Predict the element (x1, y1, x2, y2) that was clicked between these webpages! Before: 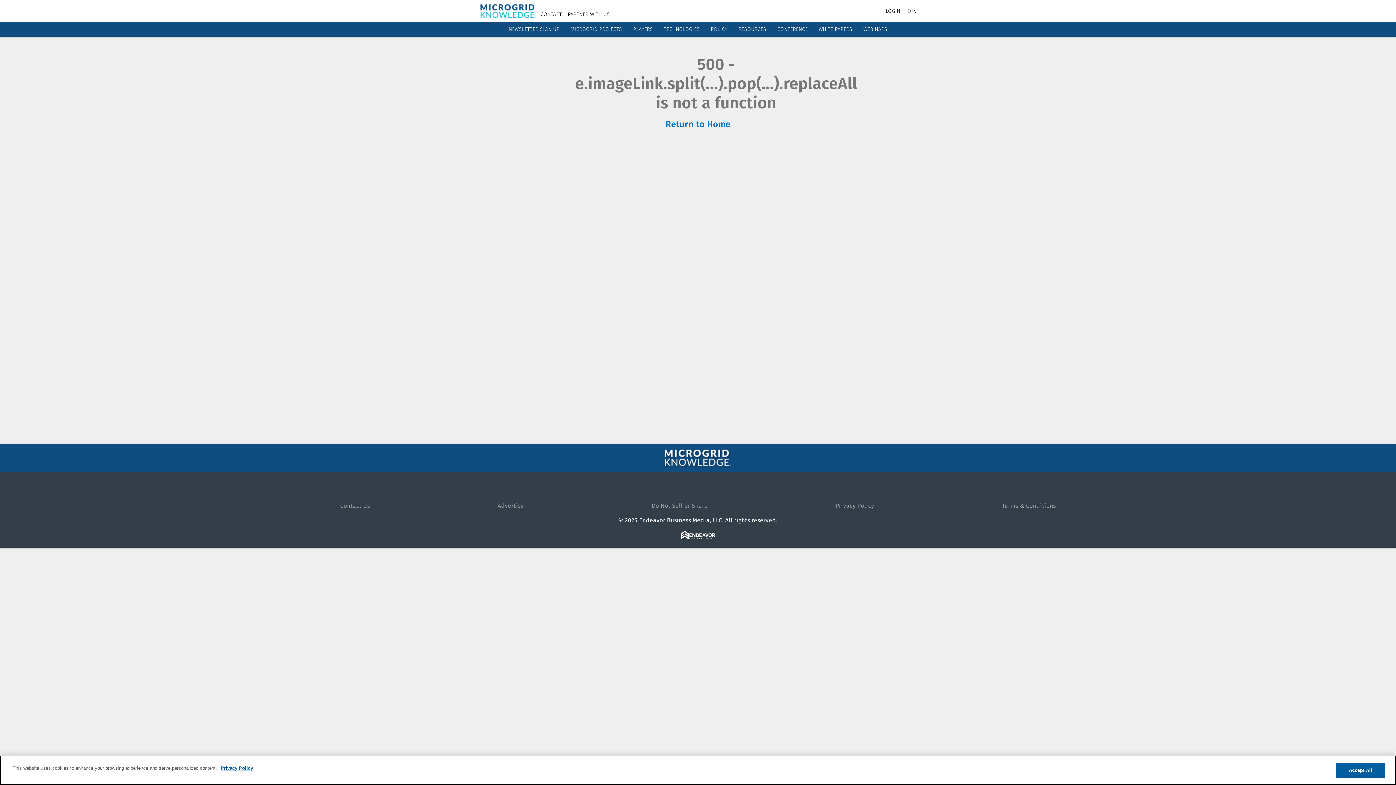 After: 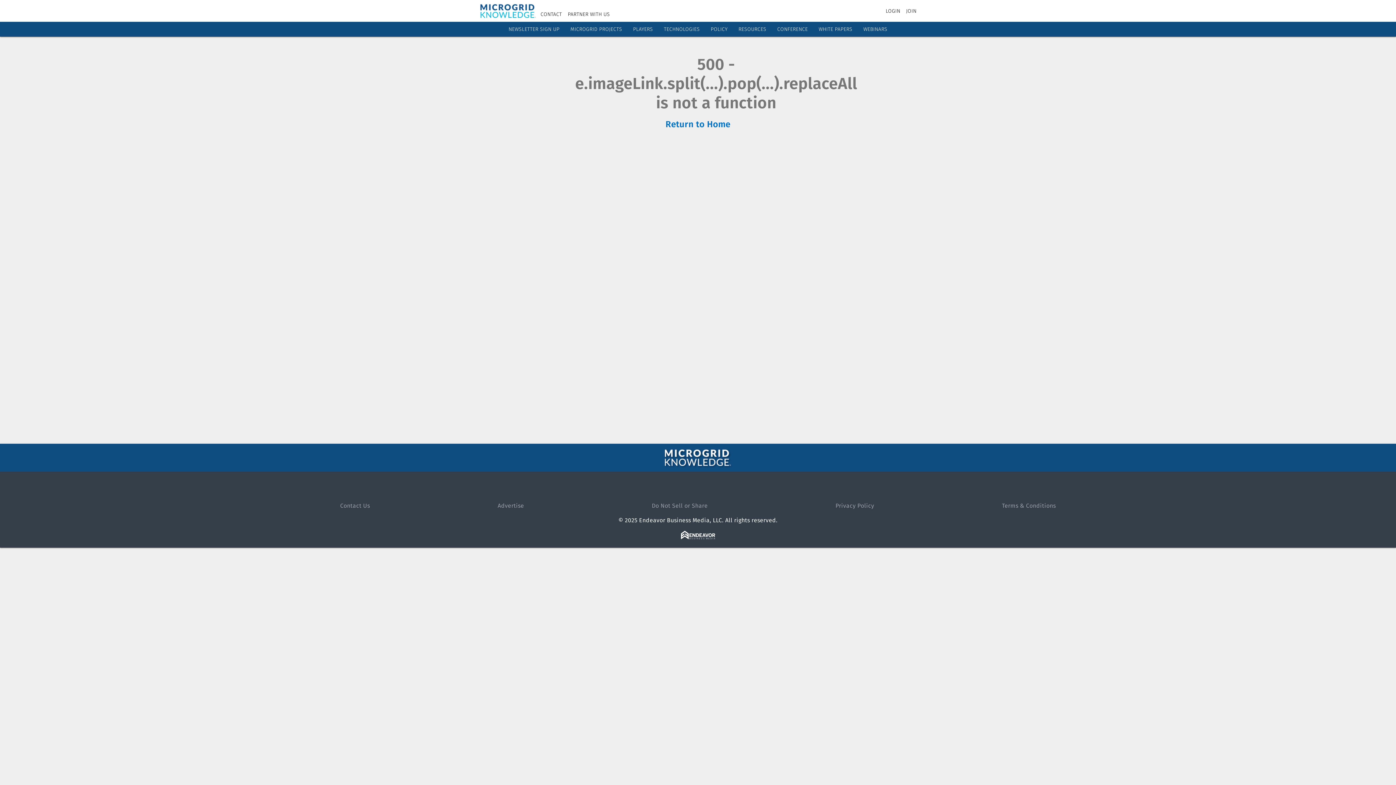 Action: bbox: (863, 26, 887, 32) label: WEBINARS